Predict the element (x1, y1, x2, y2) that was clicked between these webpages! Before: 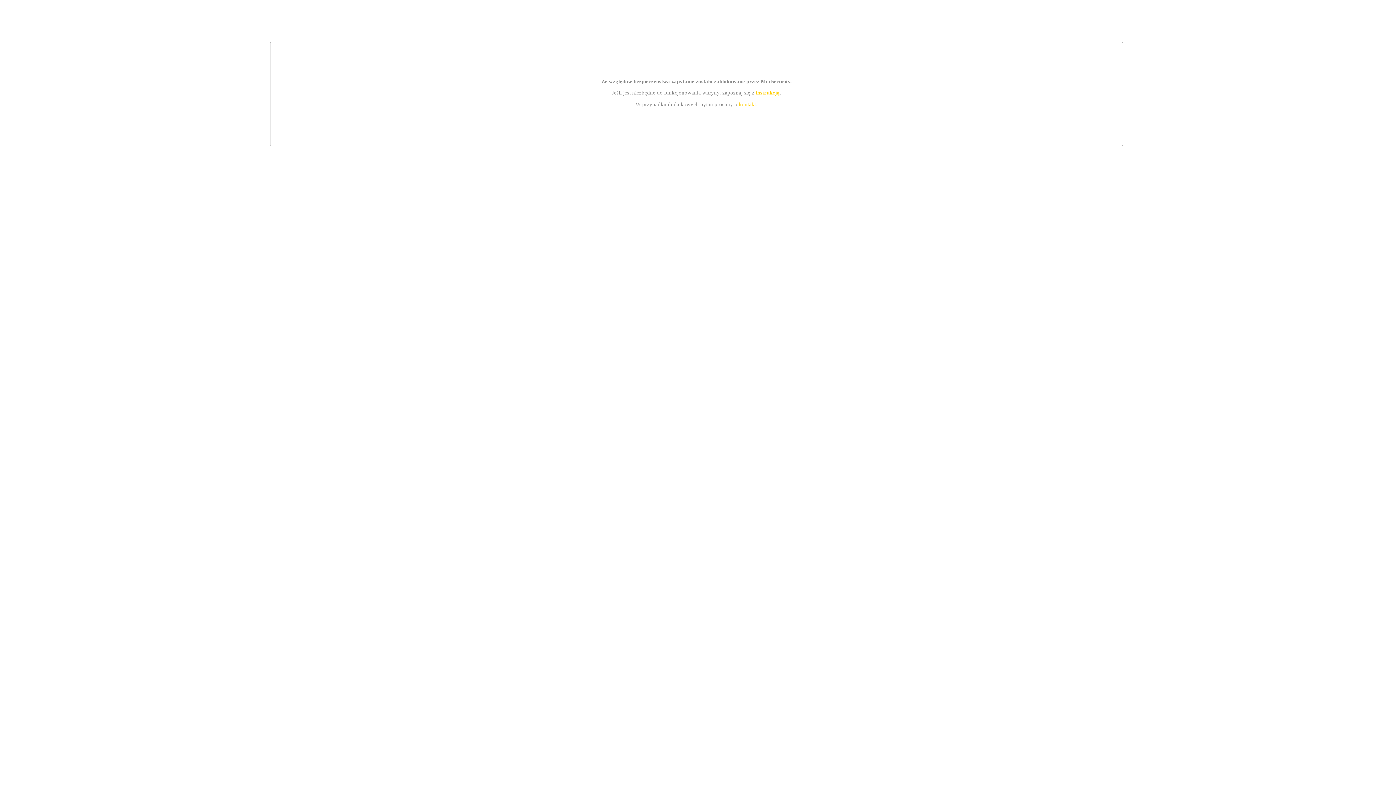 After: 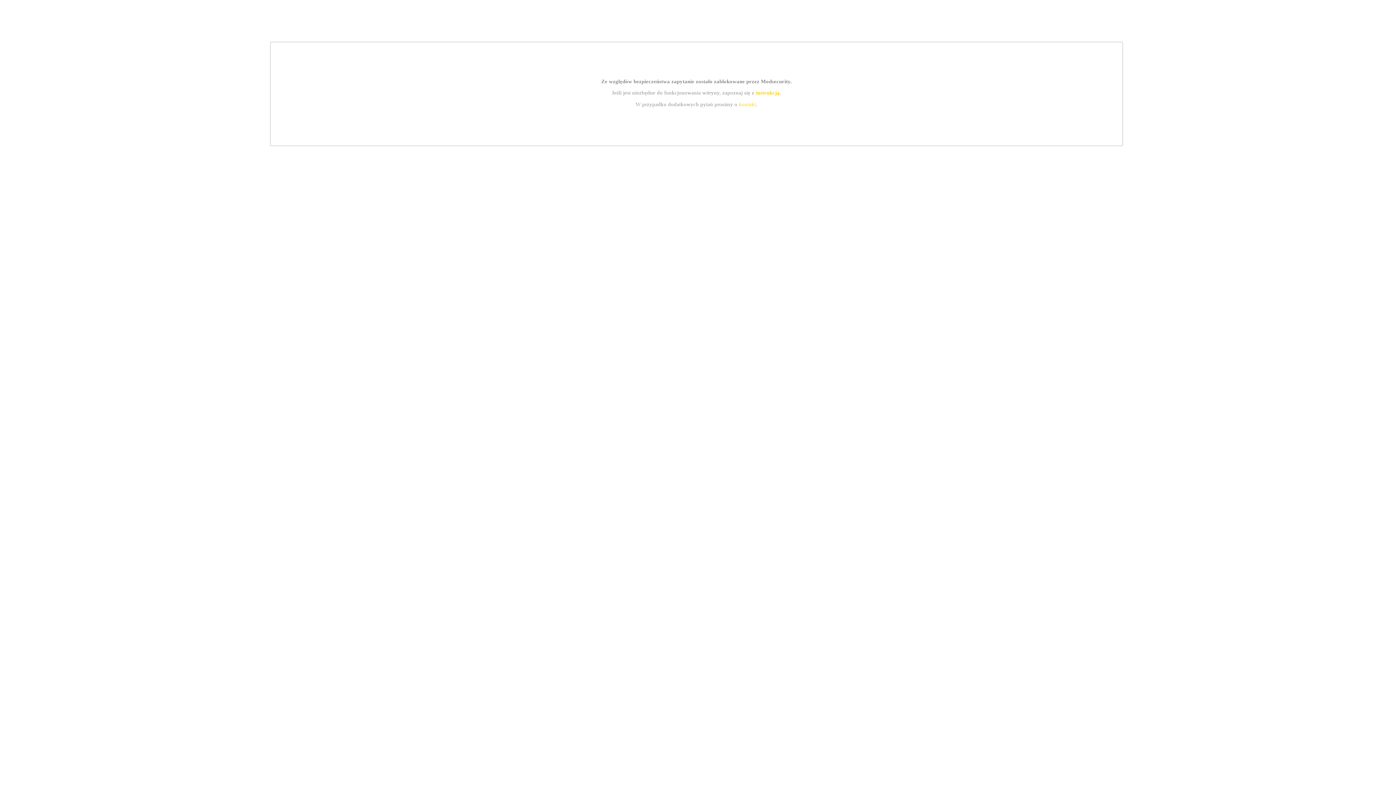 Action: label: instrukcją bbox: (755, 89, 779, 95)